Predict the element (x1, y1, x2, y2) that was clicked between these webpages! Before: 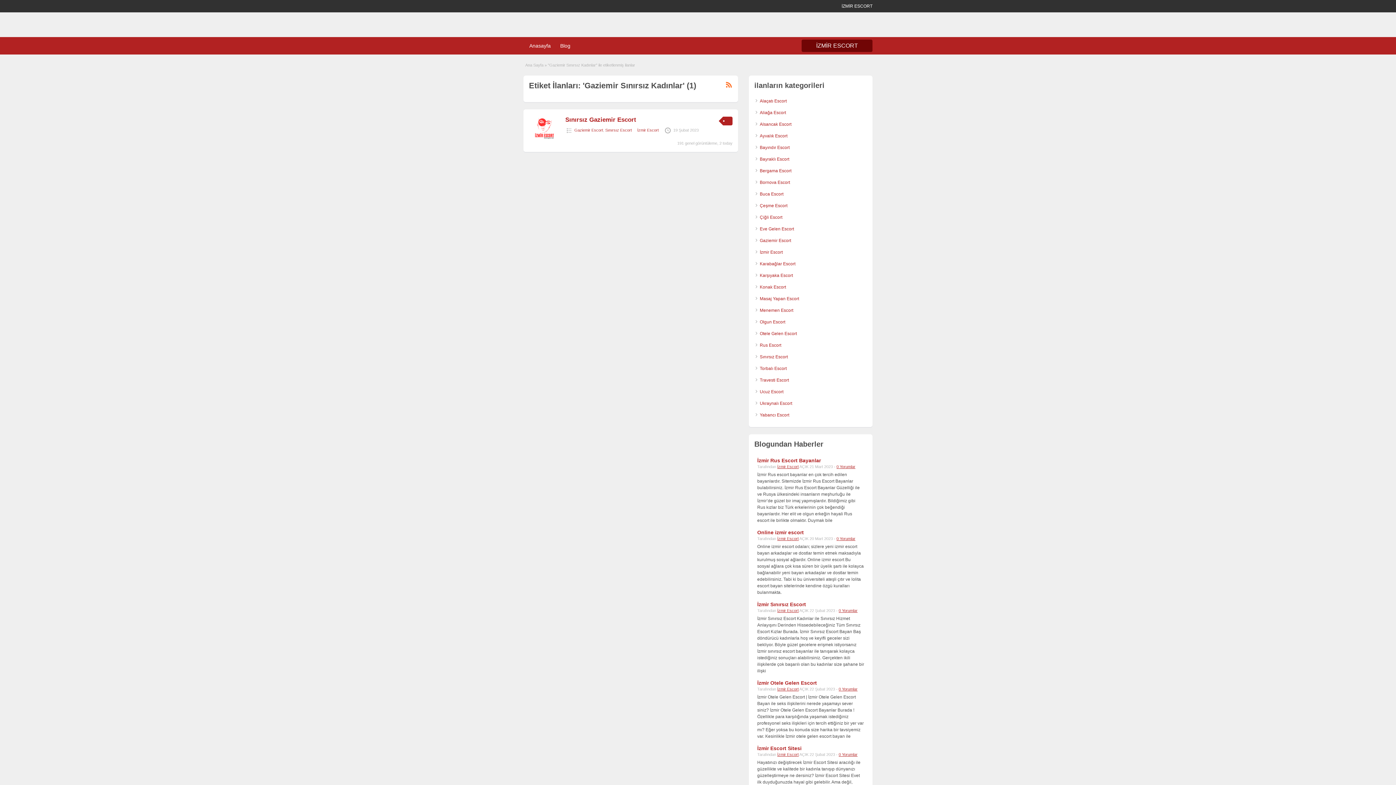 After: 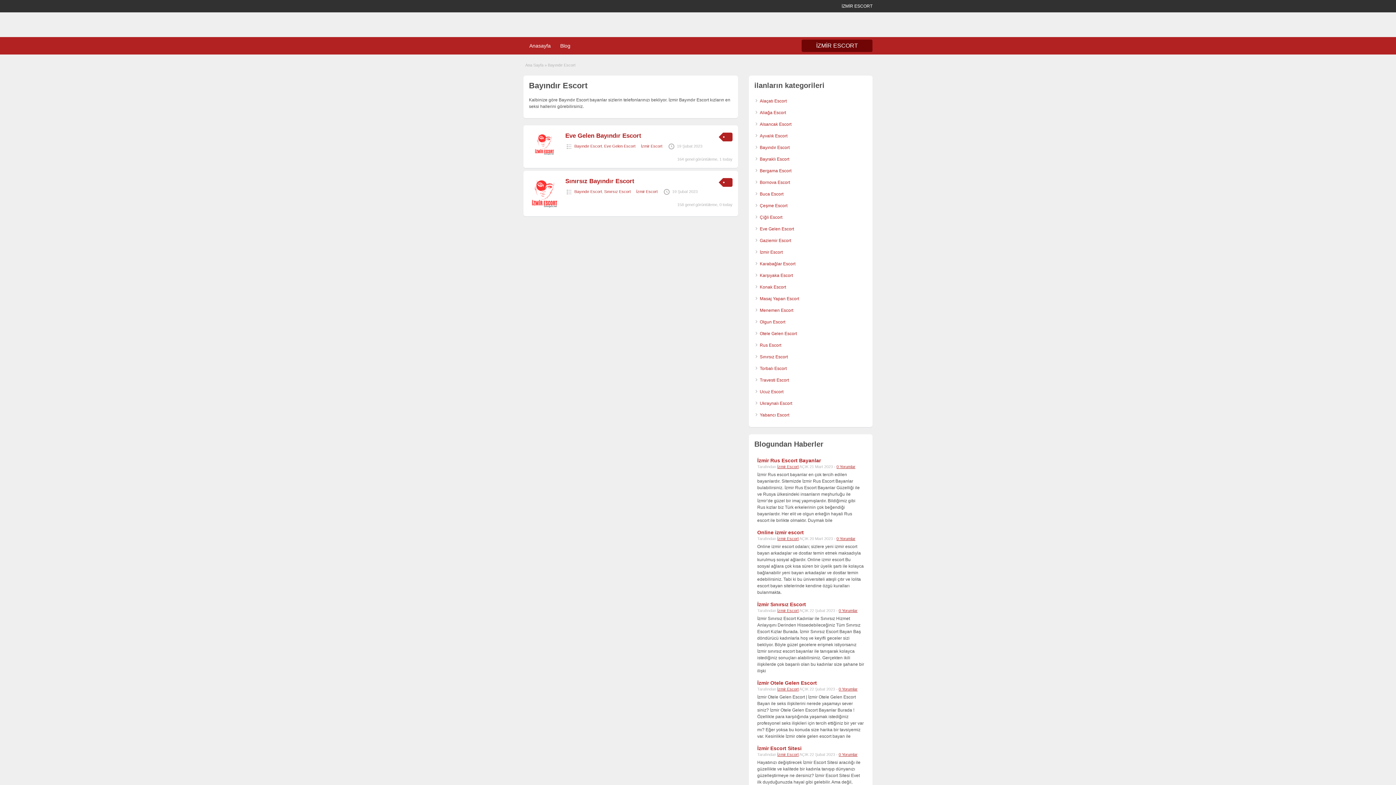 Action: bbox: (760, 145, 789, 150) label: Bayındır Escort